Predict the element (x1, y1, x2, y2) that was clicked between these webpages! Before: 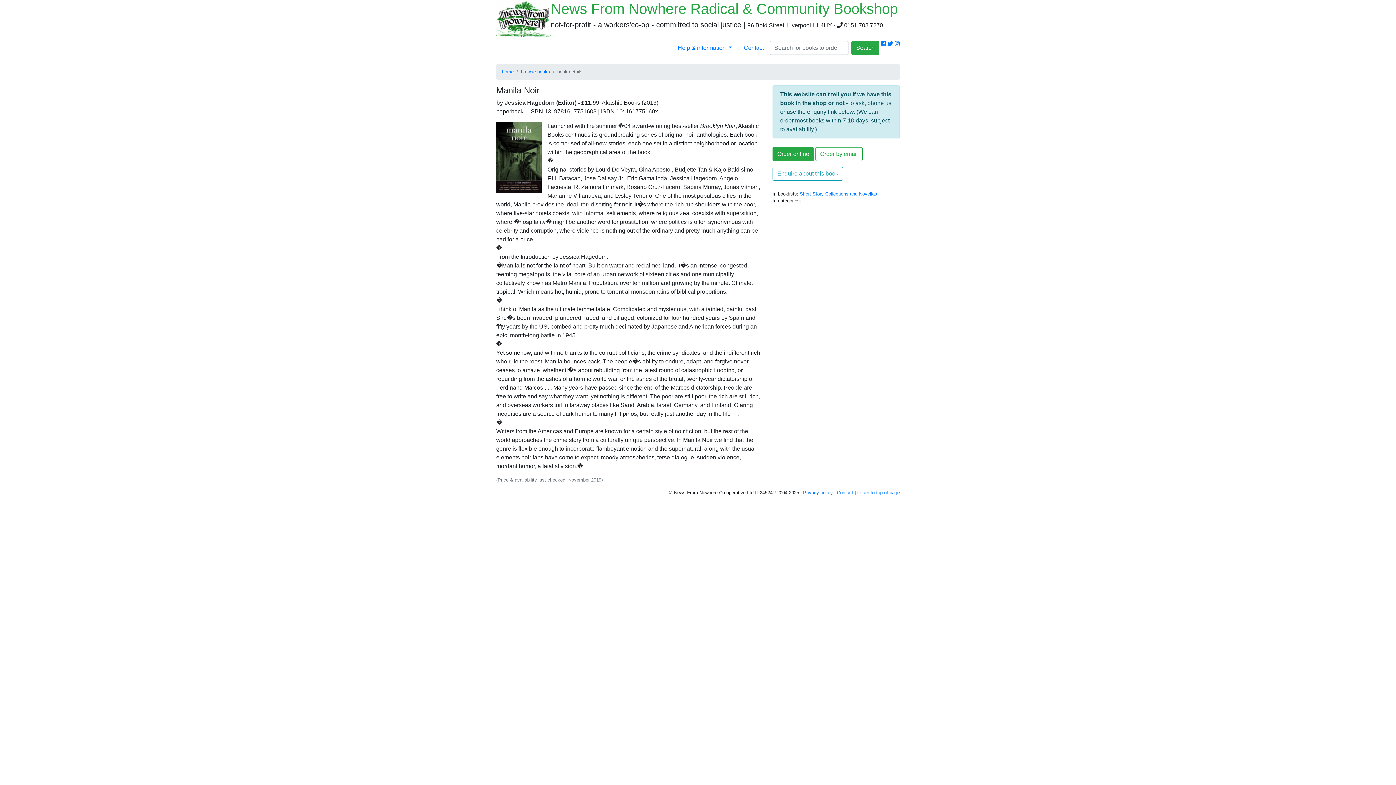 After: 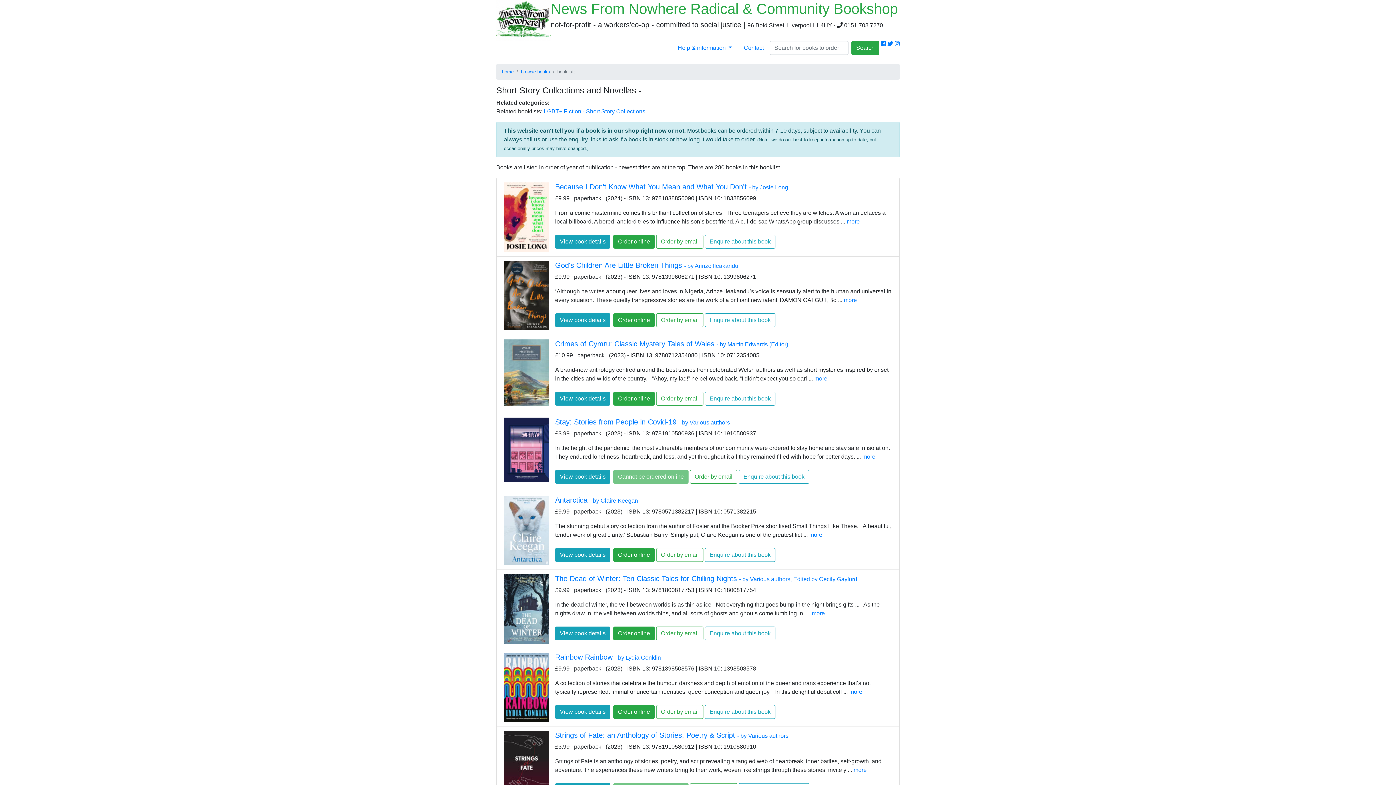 Action: bbox: (800, 191, 877, 196) label: Short Story Collections and Novellas